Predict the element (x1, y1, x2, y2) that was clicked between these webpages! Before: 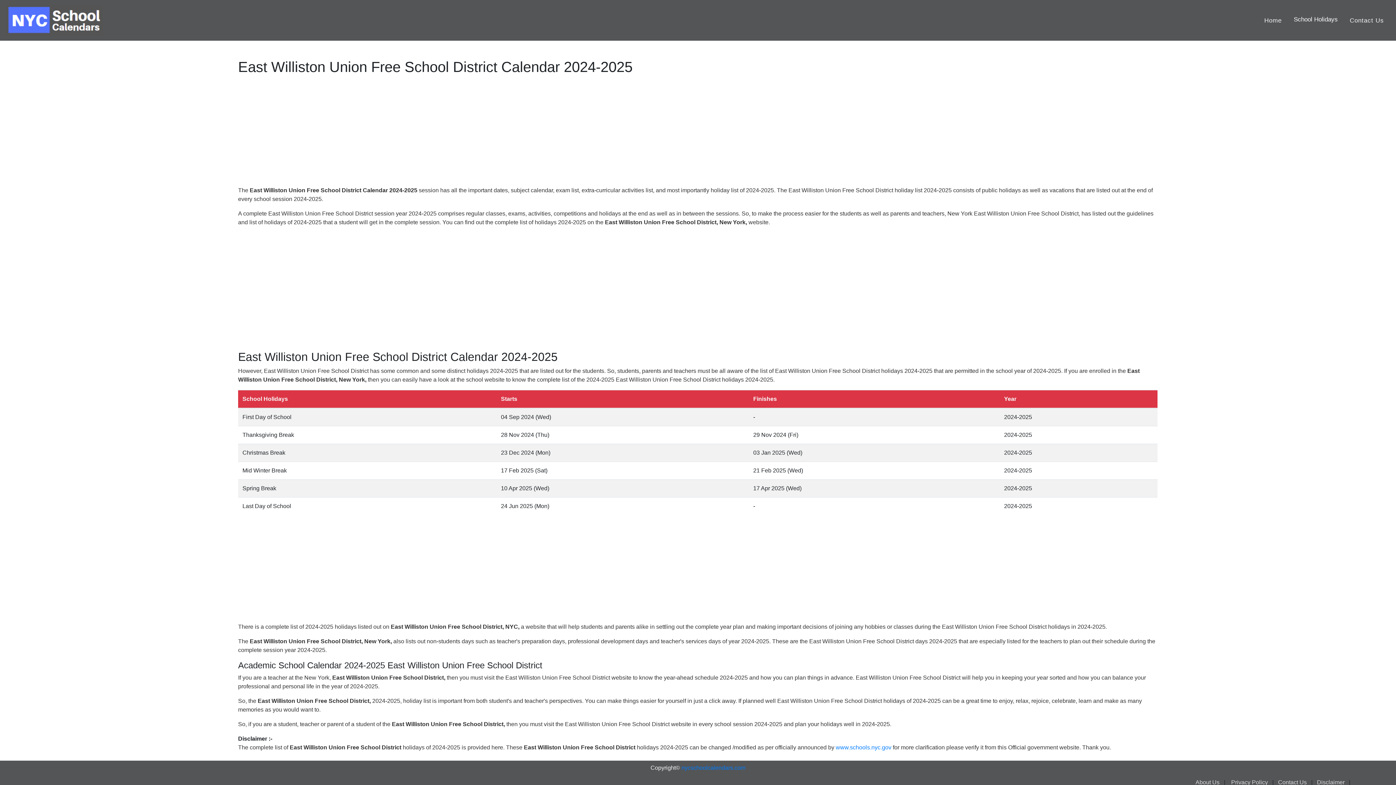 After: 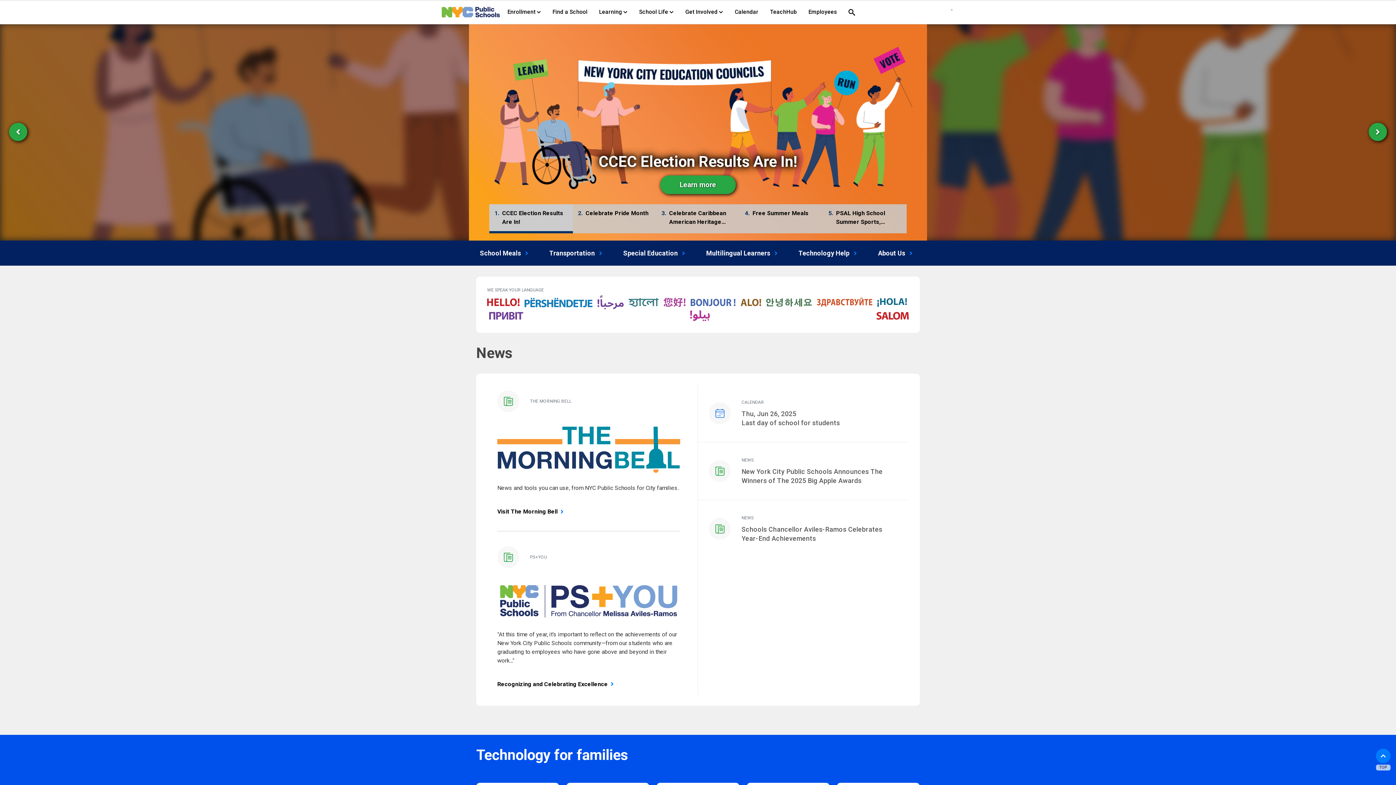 Action: label: www.schools.nyc.gov bbox: (836, 744, 891, 750)